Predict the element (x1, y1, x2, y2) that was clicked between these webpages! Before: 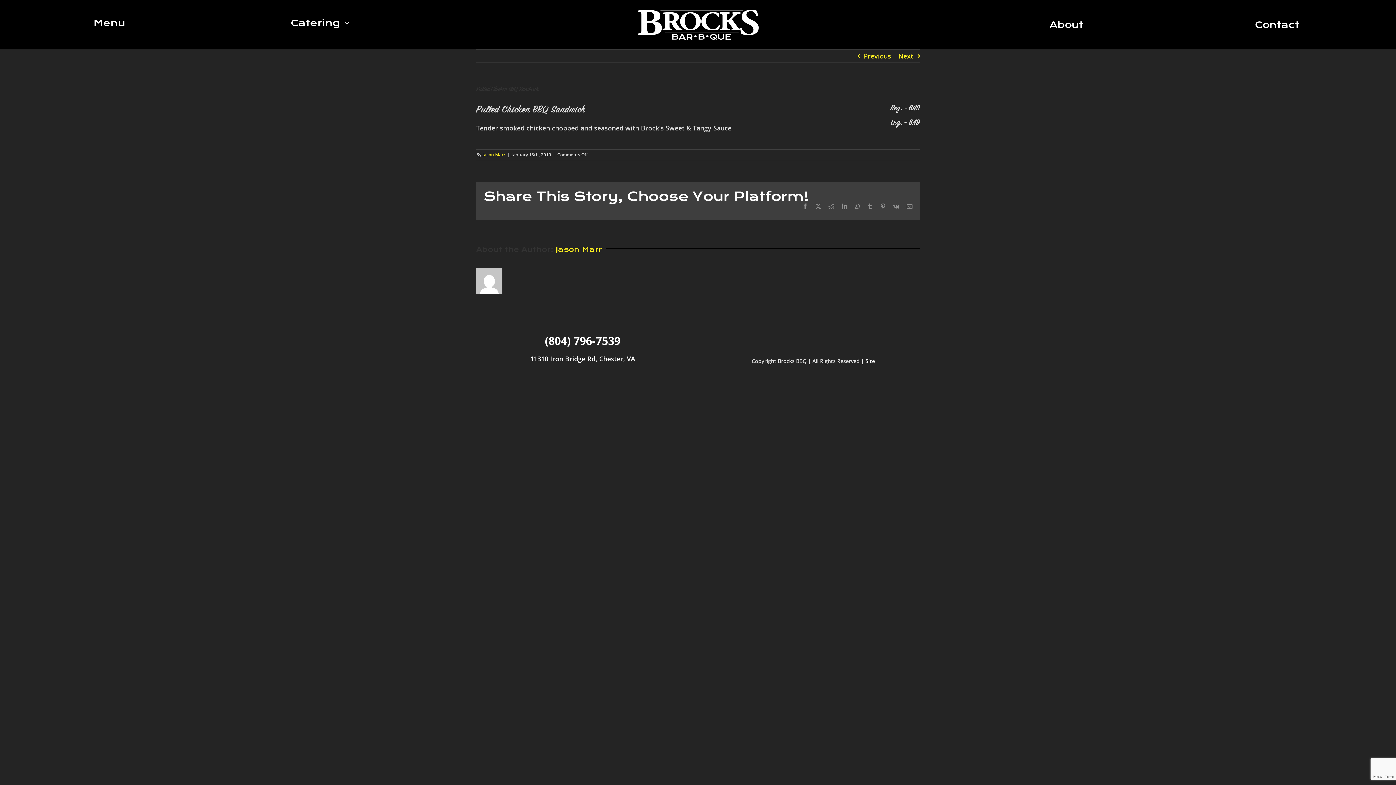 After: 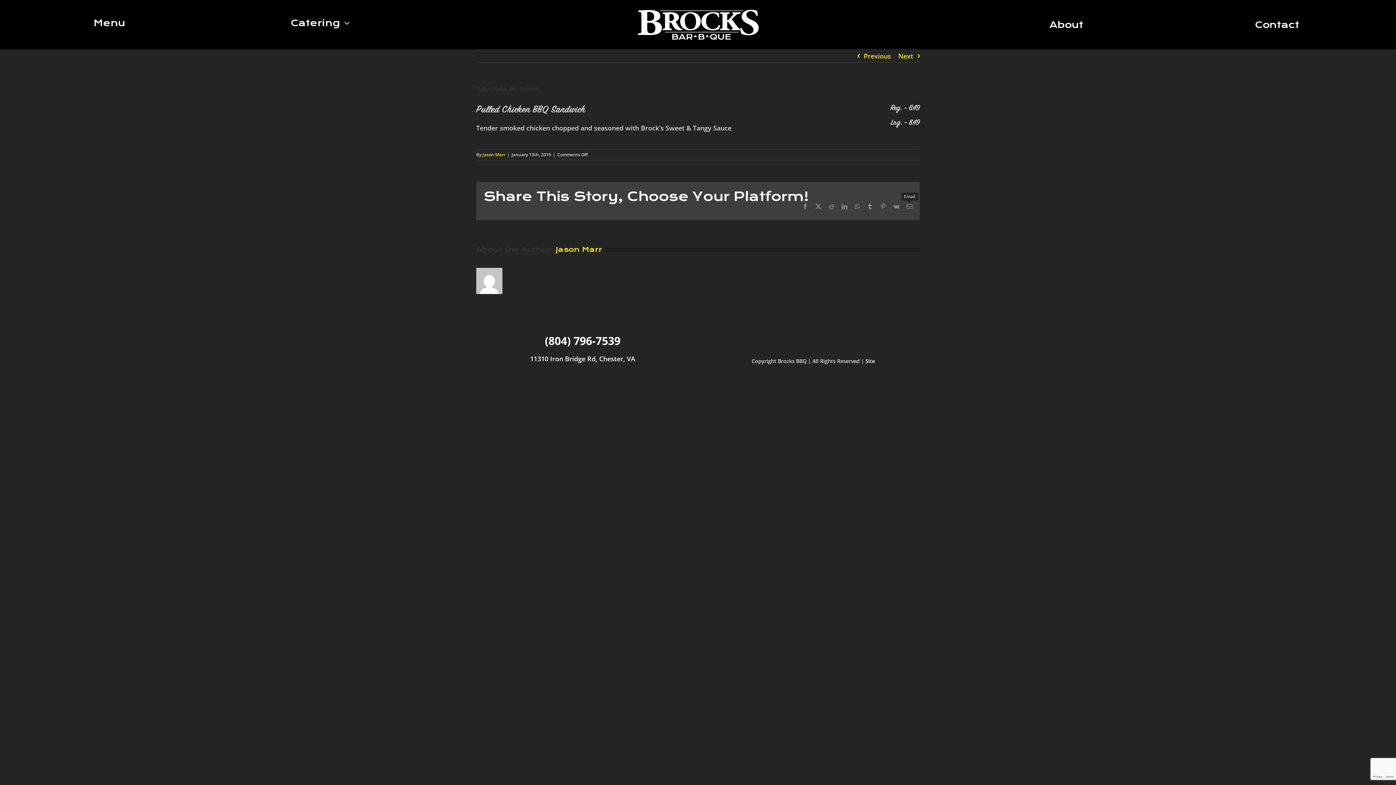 Action: label: Email bbox: (906, 203, 912, 209)